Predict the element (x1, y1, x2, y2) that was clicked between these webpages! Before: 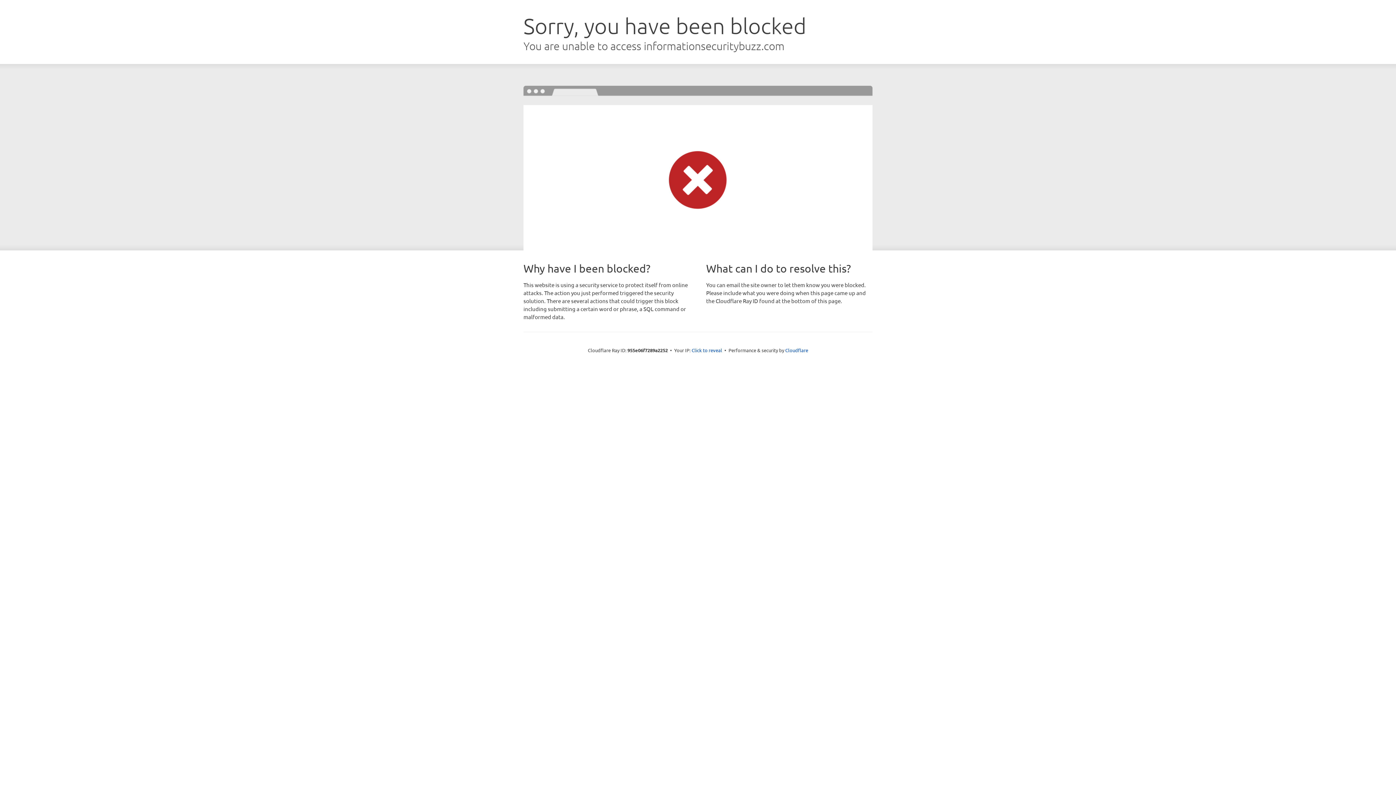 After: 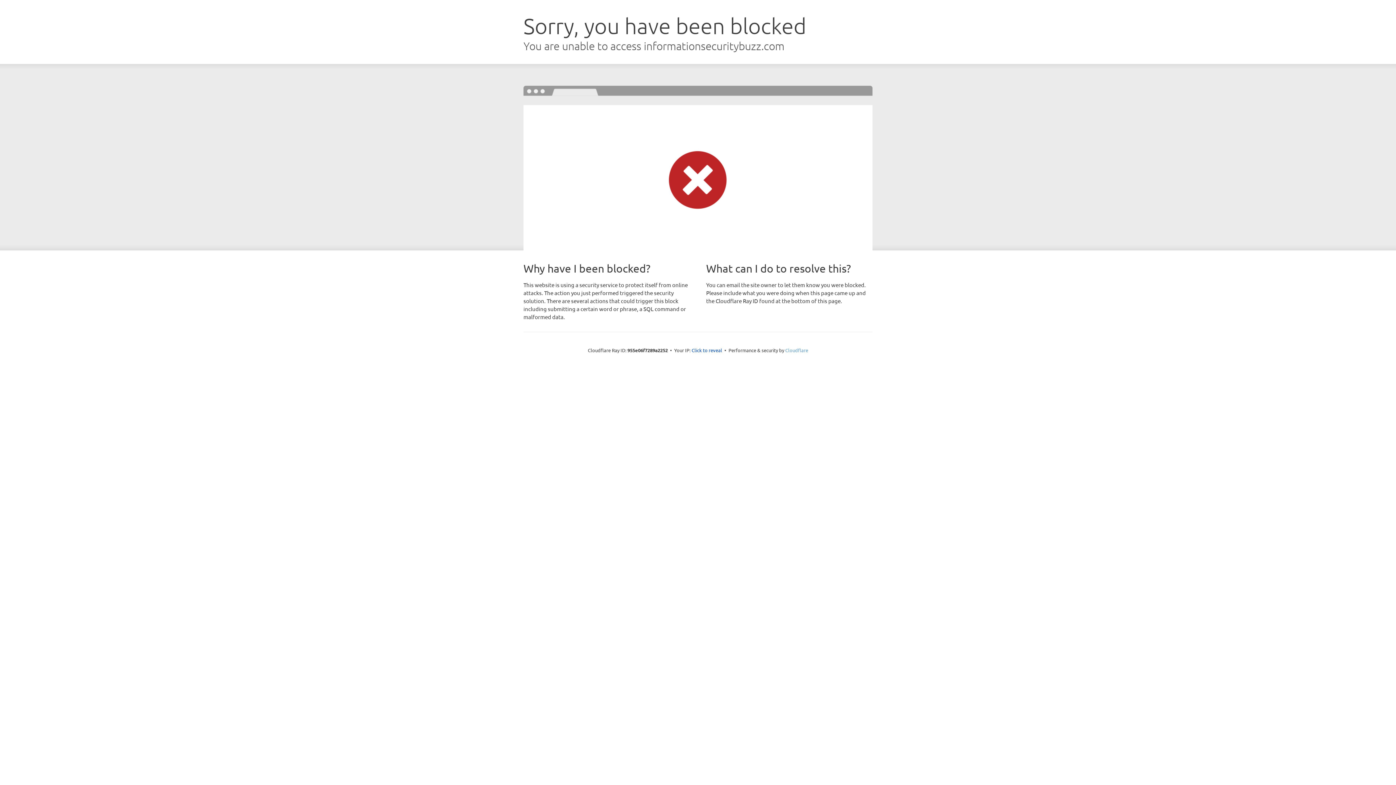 Action: label: Cloudflare bbox: (785, 347, 808, 353)